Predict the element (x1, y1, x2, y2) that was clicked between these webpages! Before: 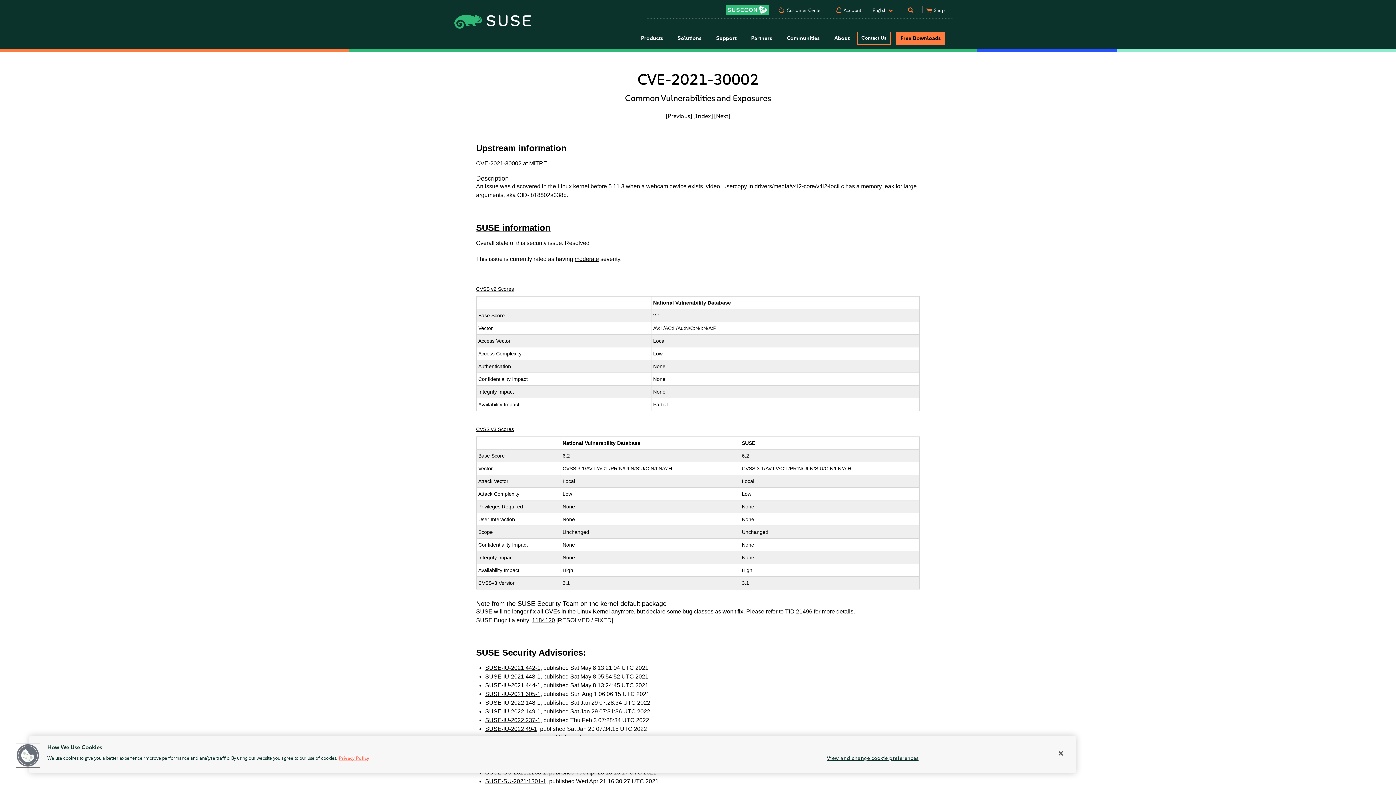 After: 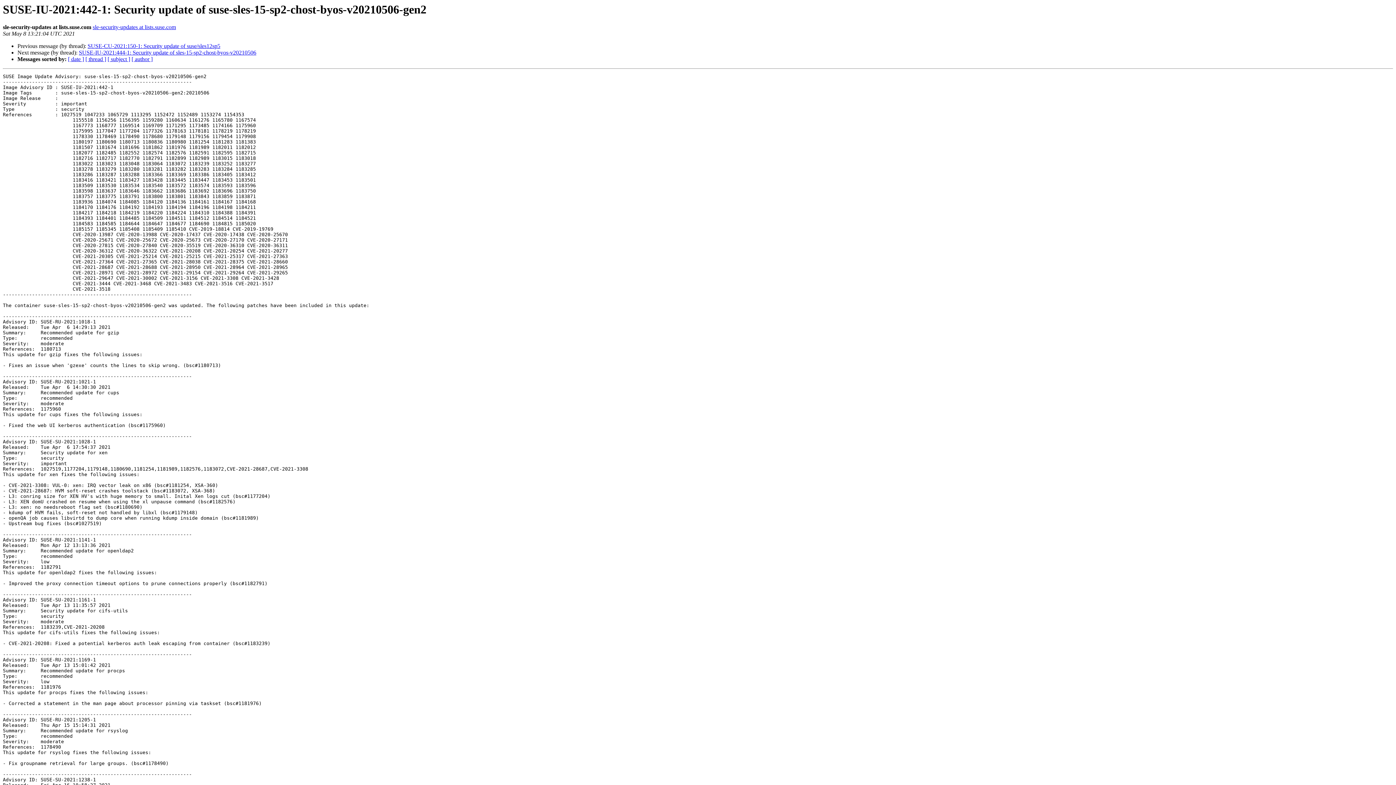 Action: bbox: (485, 665, 540, 671) label: SUSE-IU-2021:442-1